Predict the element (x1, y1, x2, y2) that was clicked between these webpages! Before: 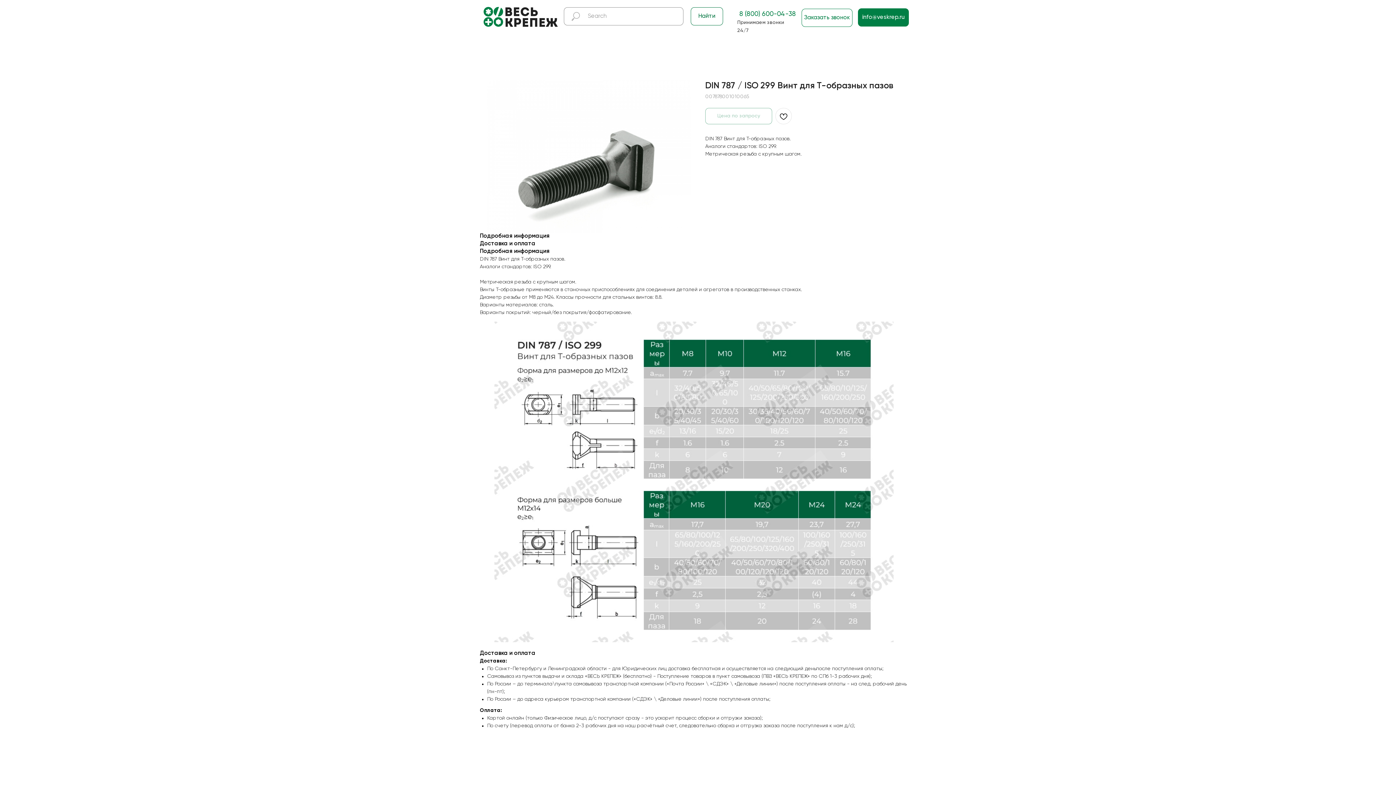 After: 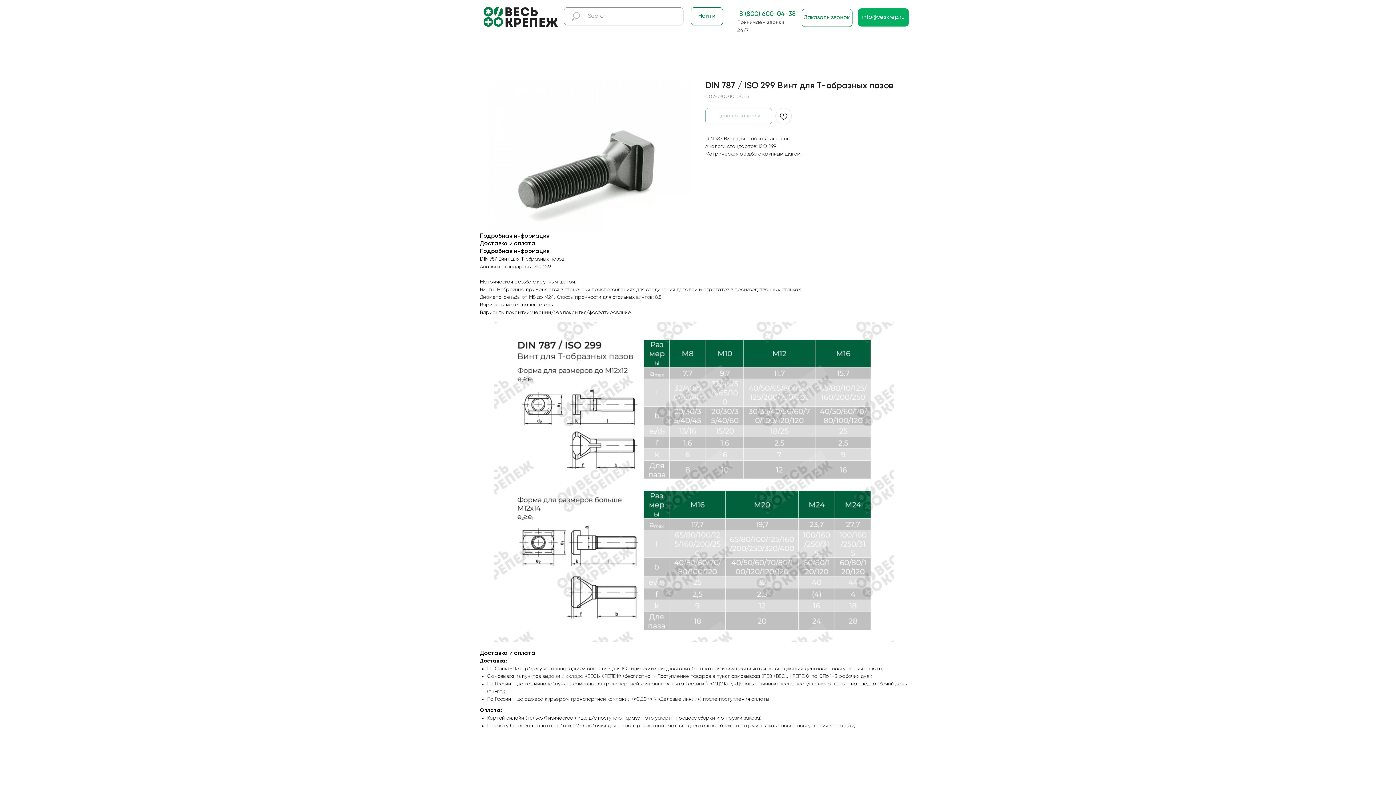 Action: bbox: (858, 8, 909, 26) label: info@veskrep.ru